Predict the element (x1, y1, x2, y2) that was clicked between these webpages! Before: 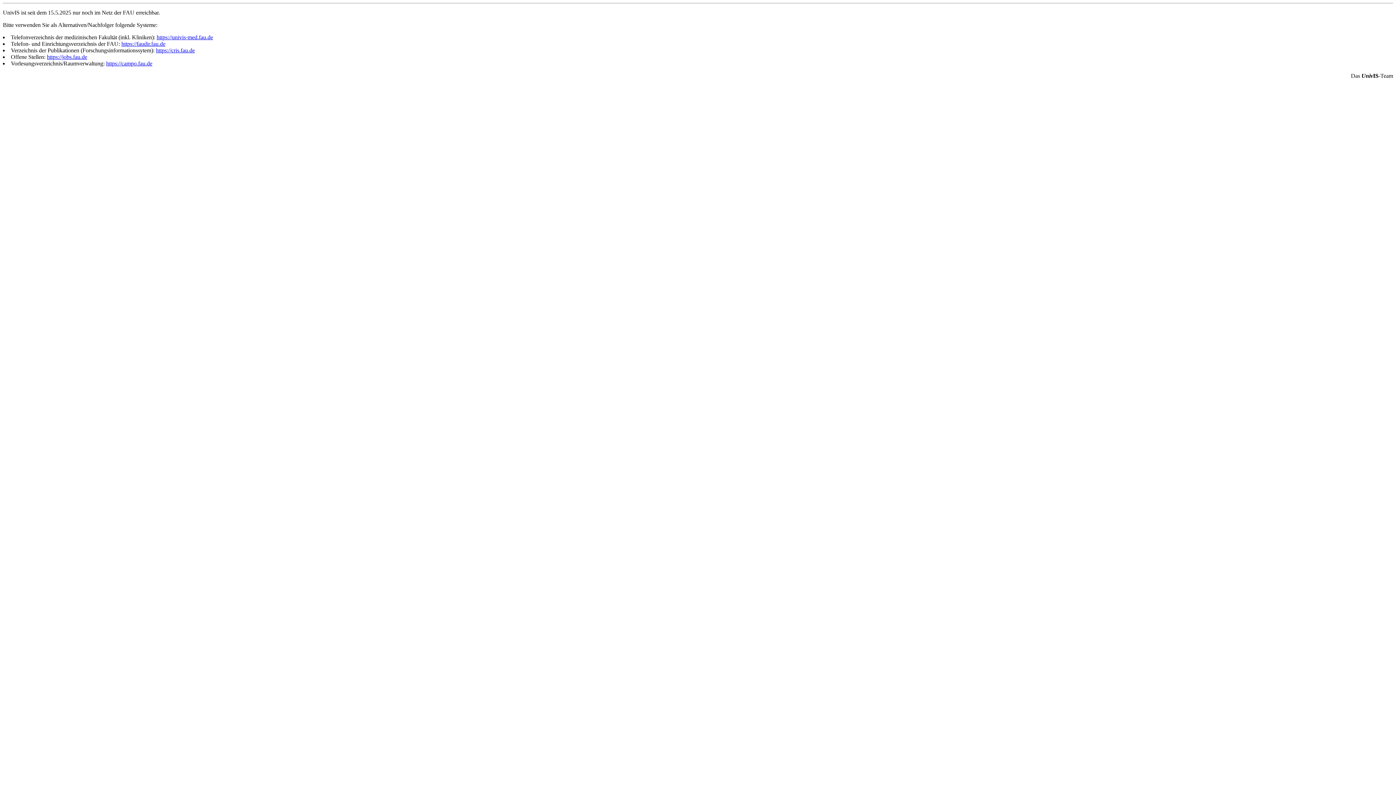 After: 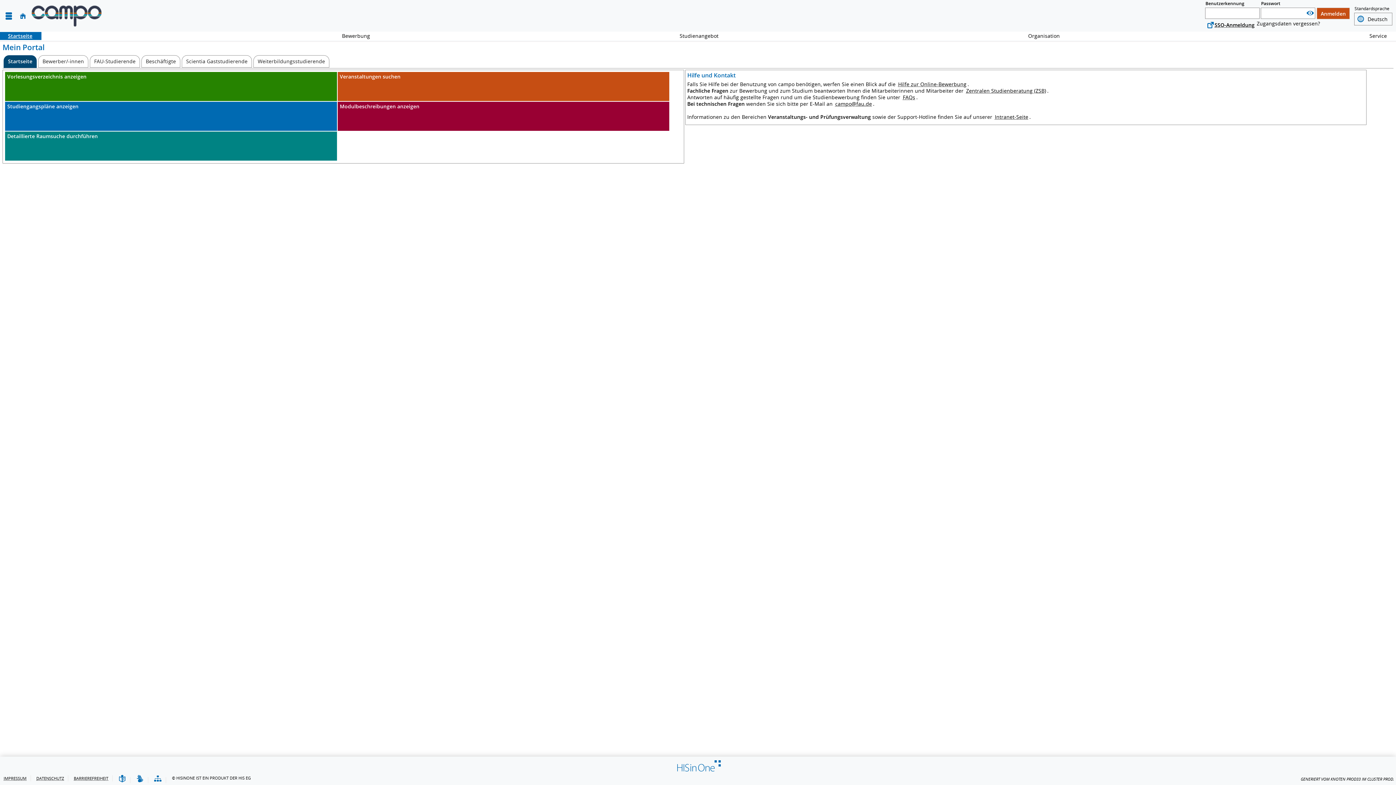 Action: label: https://campo.fau.de bbox: (106, 60, 152, 66)